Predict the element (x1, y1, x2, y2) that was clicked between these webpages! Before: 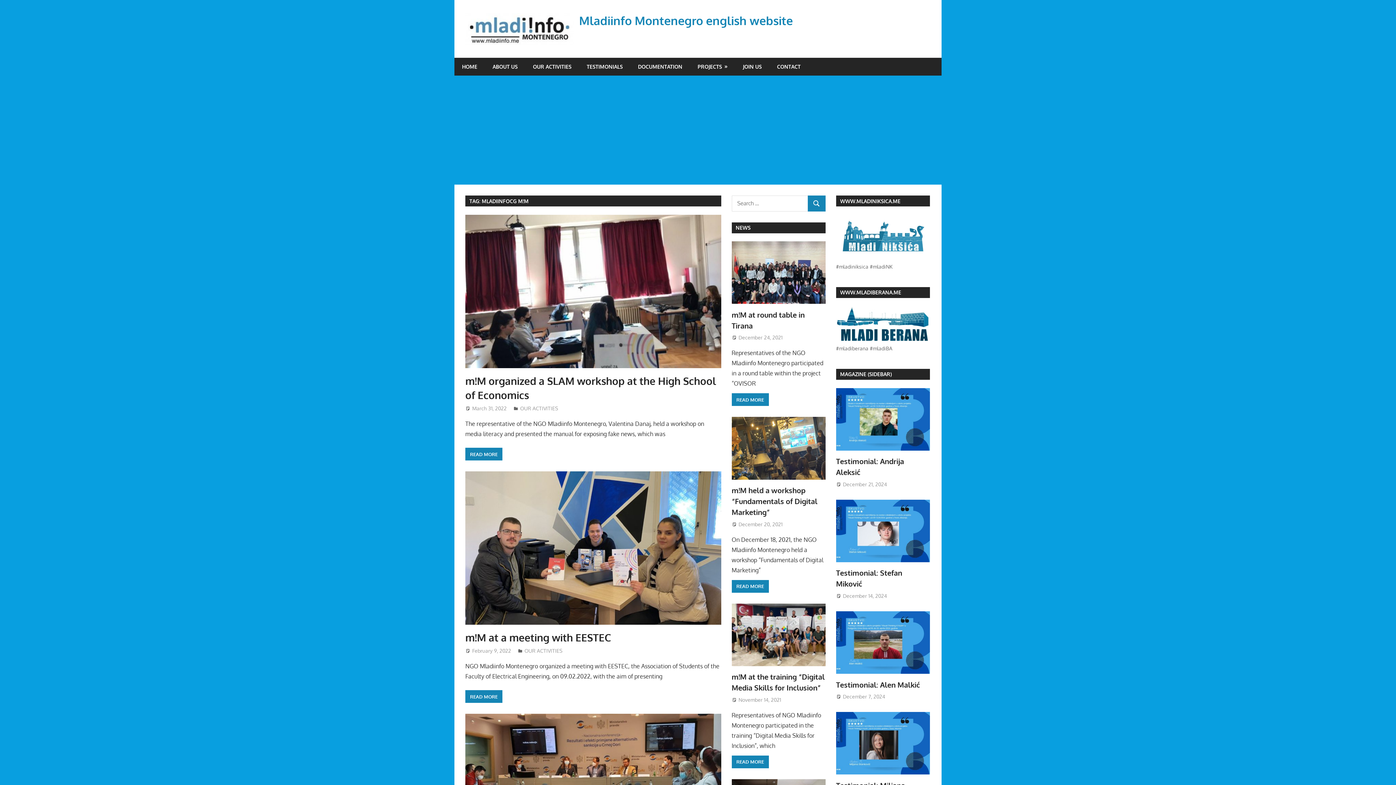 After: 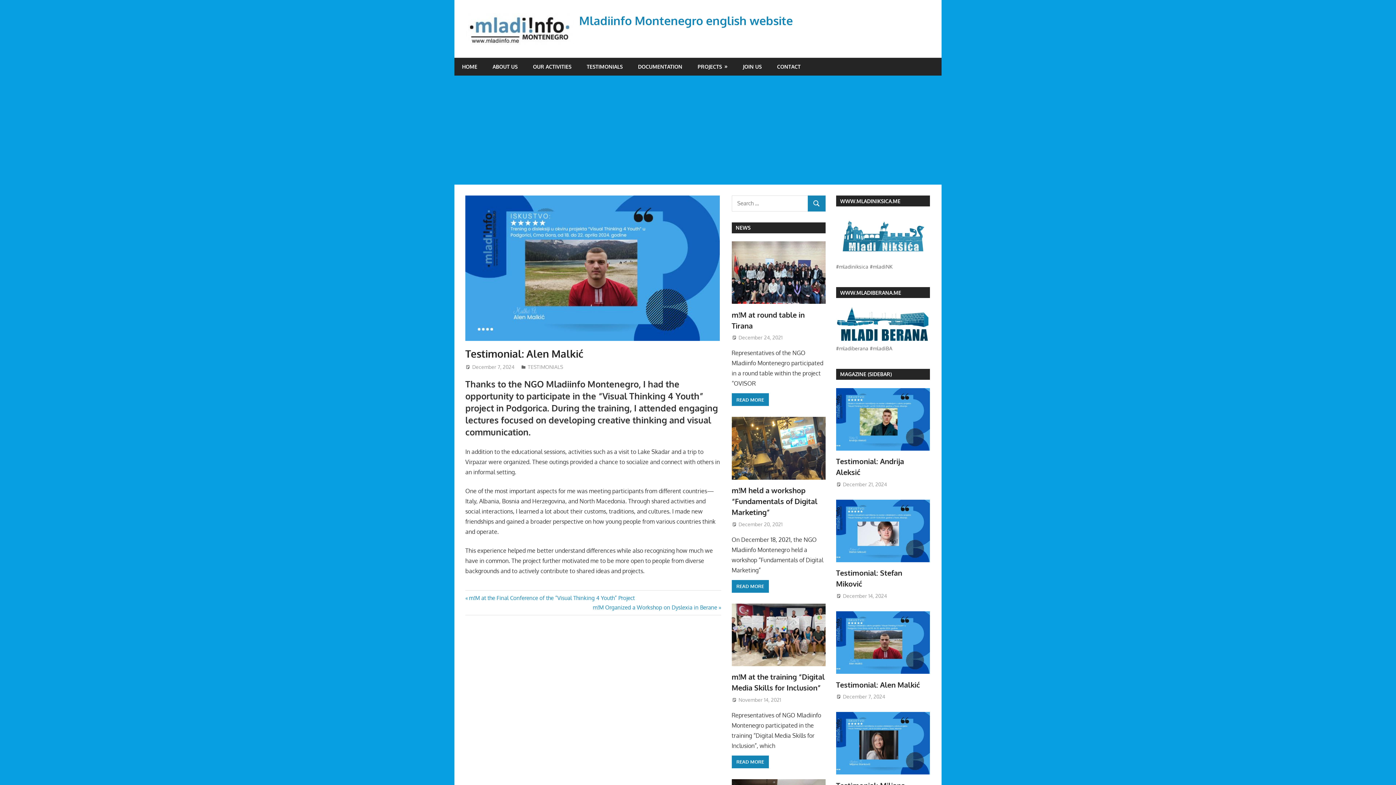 Action: bbox: (843, 693, 885, 700) label: December 7, 2024